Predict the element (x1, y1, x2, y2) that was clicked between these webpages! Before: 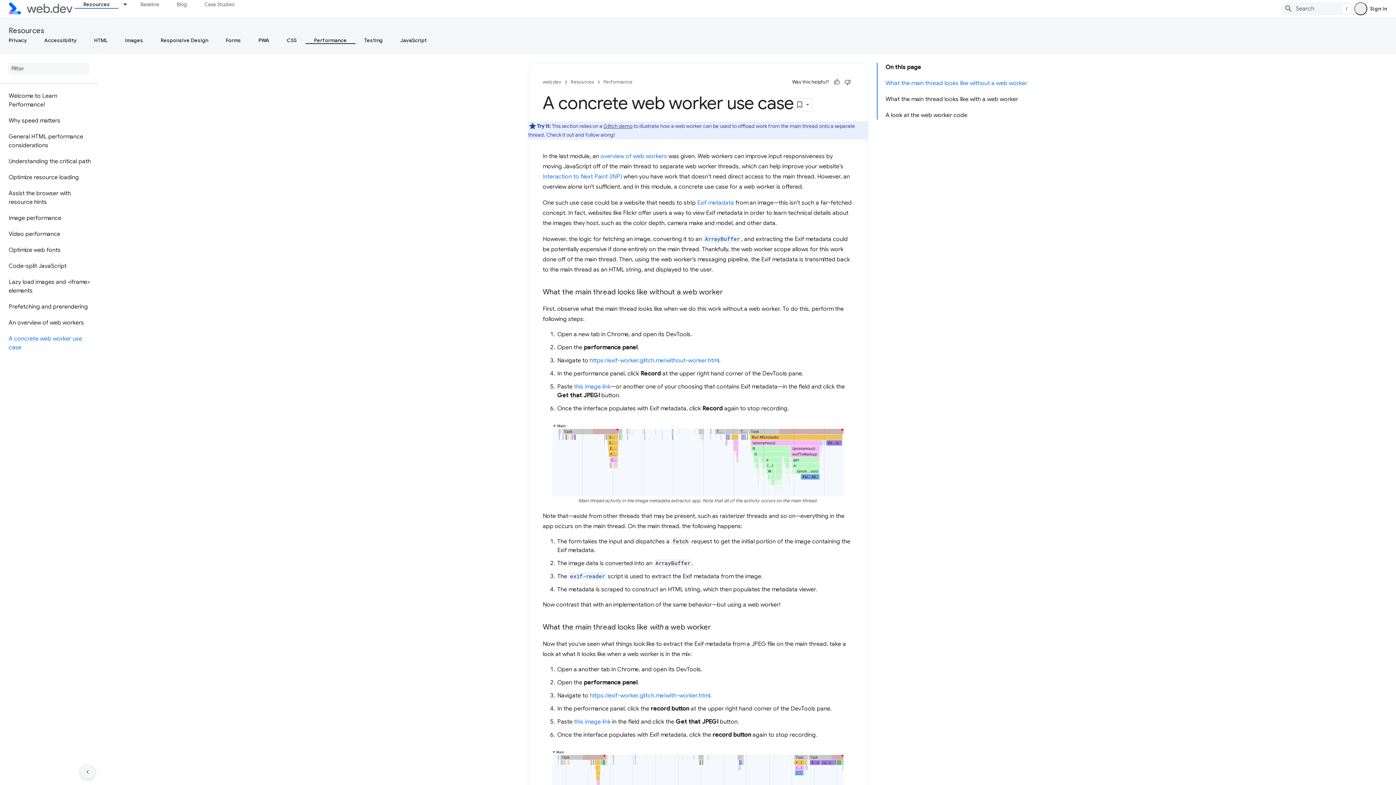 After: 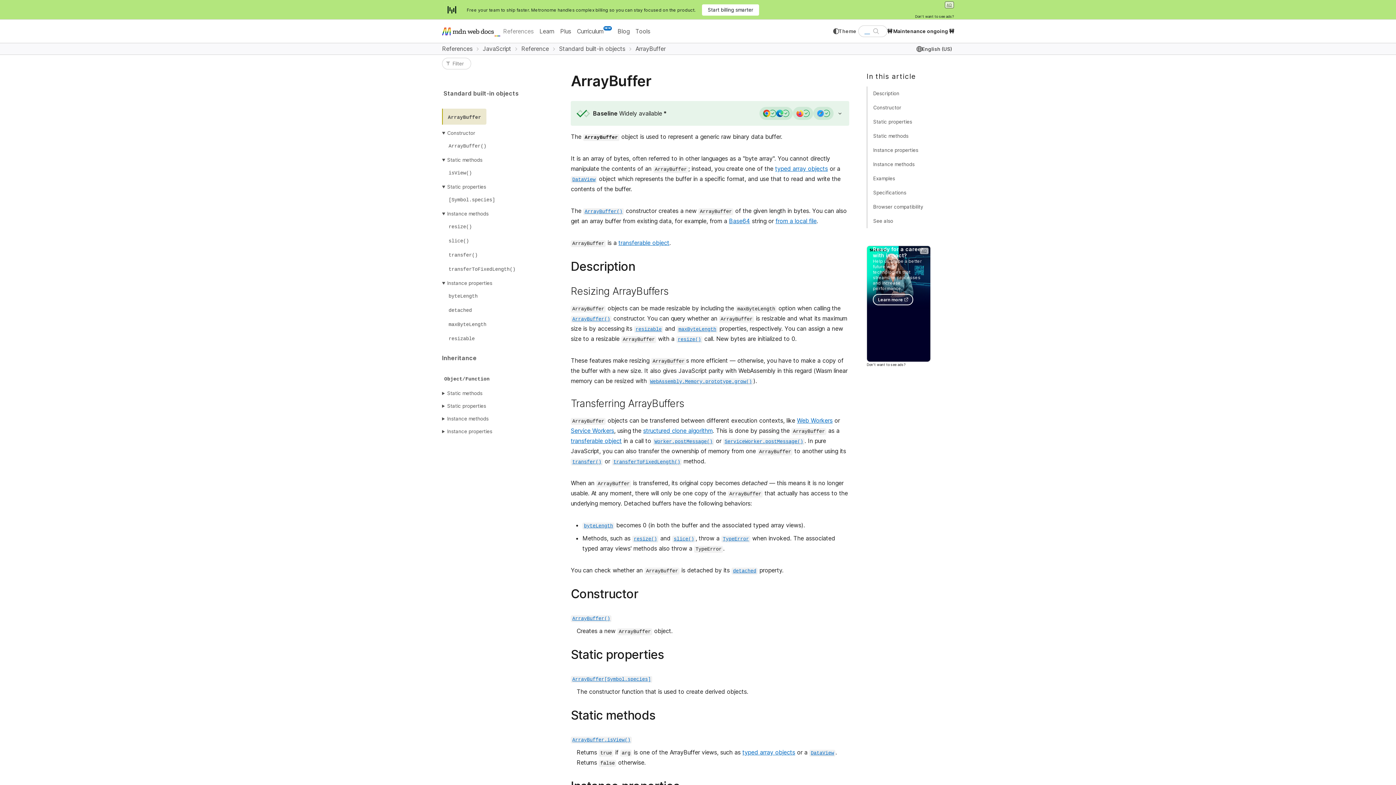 Action: bbox: (703, 235, 741, 242) label: ArrayBuffer